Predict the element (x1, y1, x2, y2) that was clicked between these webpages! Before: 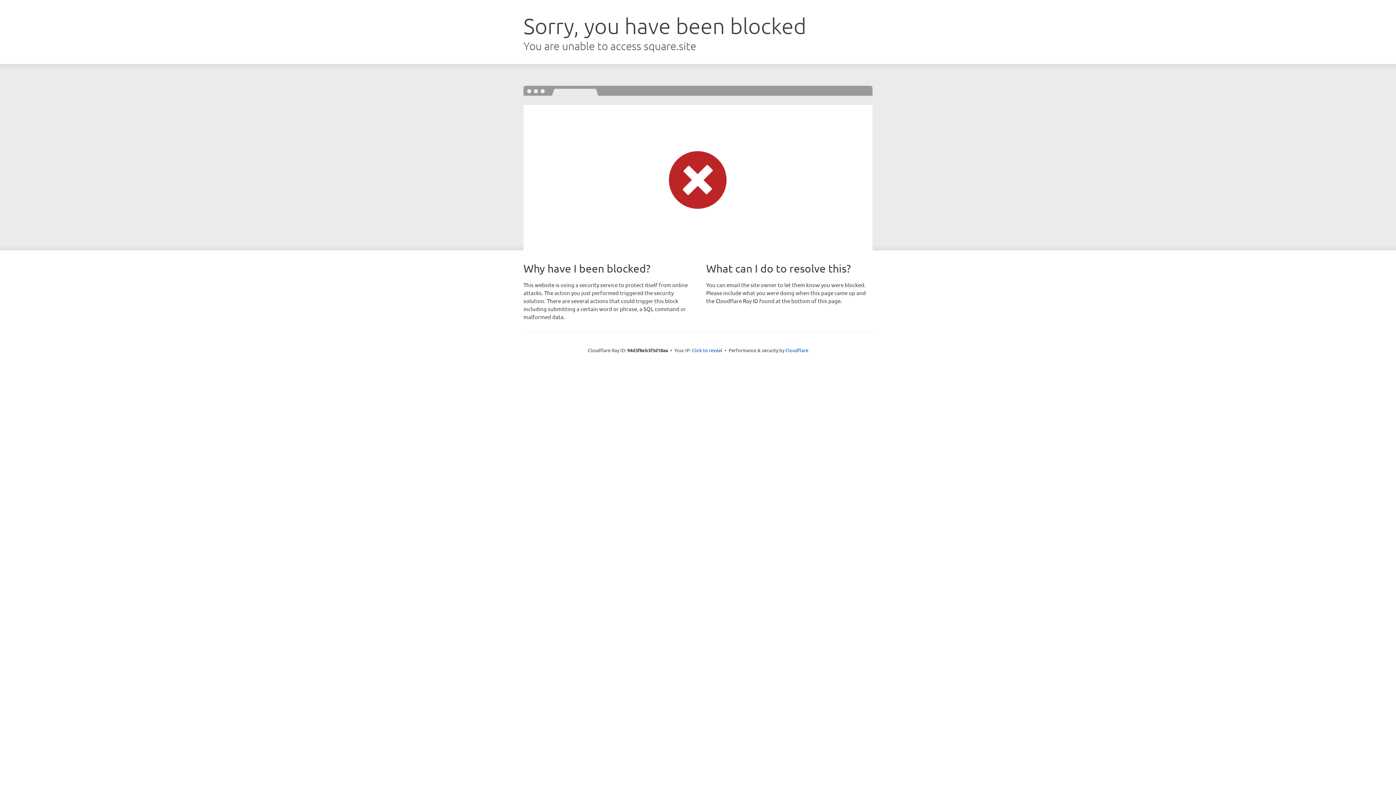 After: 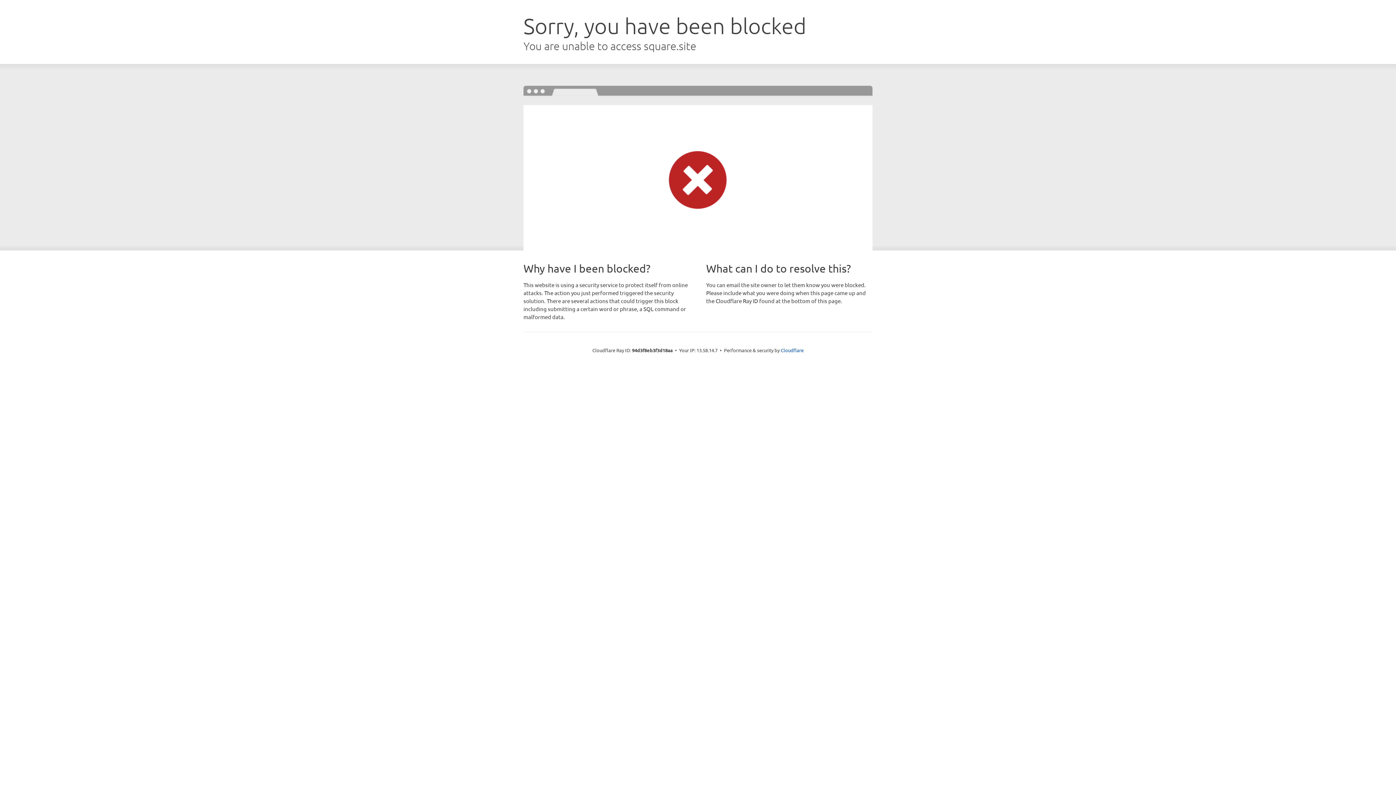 Action: bbox: (692, 346, 722, 353) label: Click to reveal